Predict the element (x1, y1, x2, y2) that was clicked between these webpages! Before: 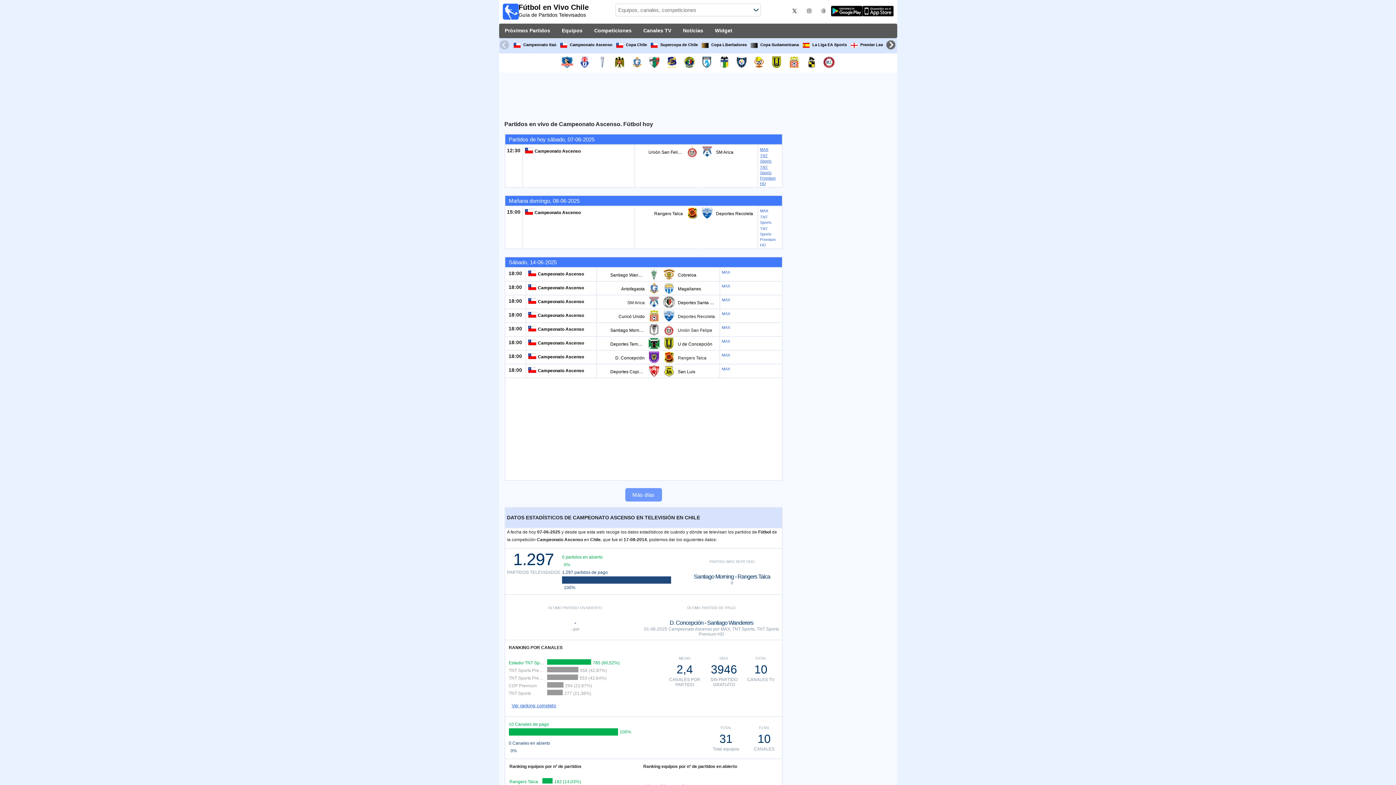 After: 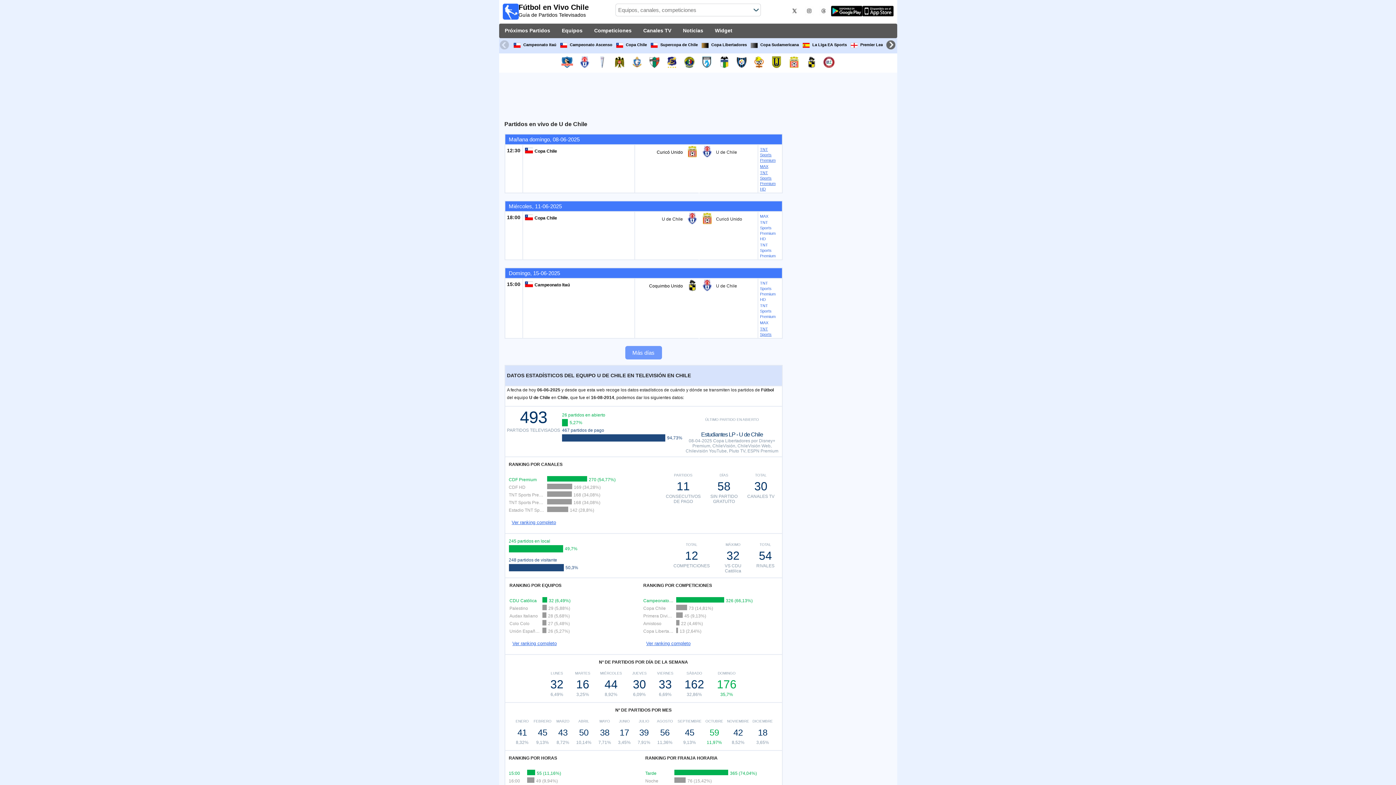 Action: bbox: (576, 53, 592, 72)